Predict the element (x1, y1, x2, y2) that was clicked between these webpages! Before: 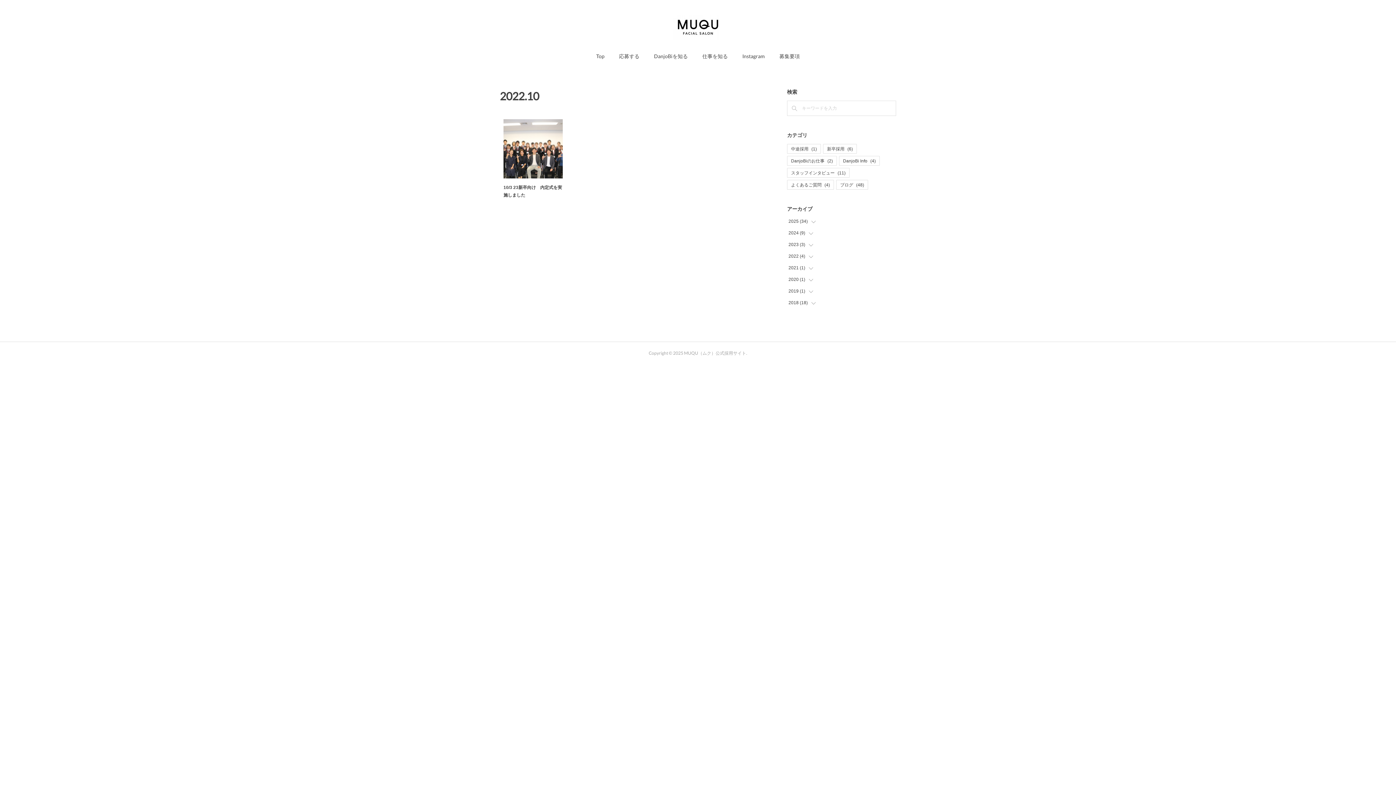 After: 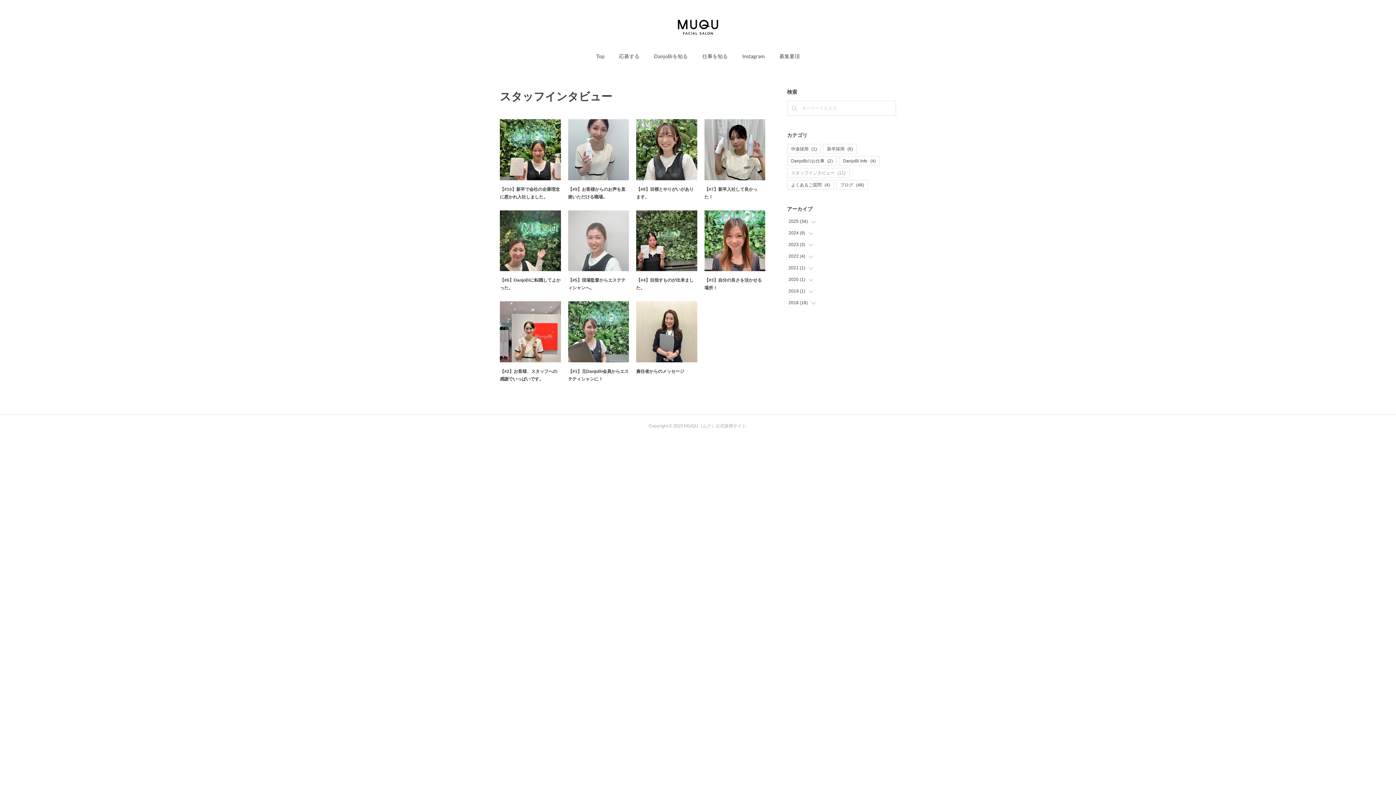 Action: bbox: (787, 168, 849, 177) label: スタッフインタビュー(11)